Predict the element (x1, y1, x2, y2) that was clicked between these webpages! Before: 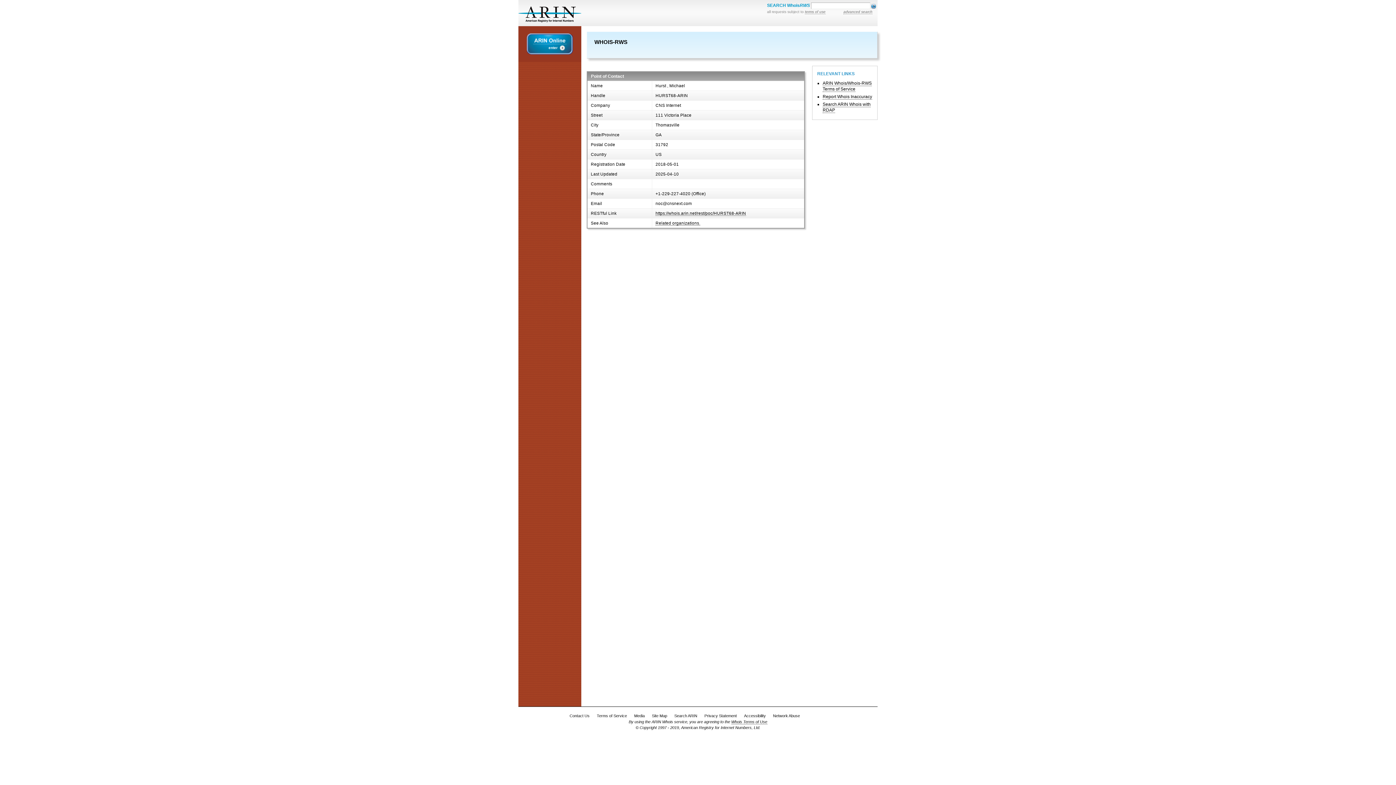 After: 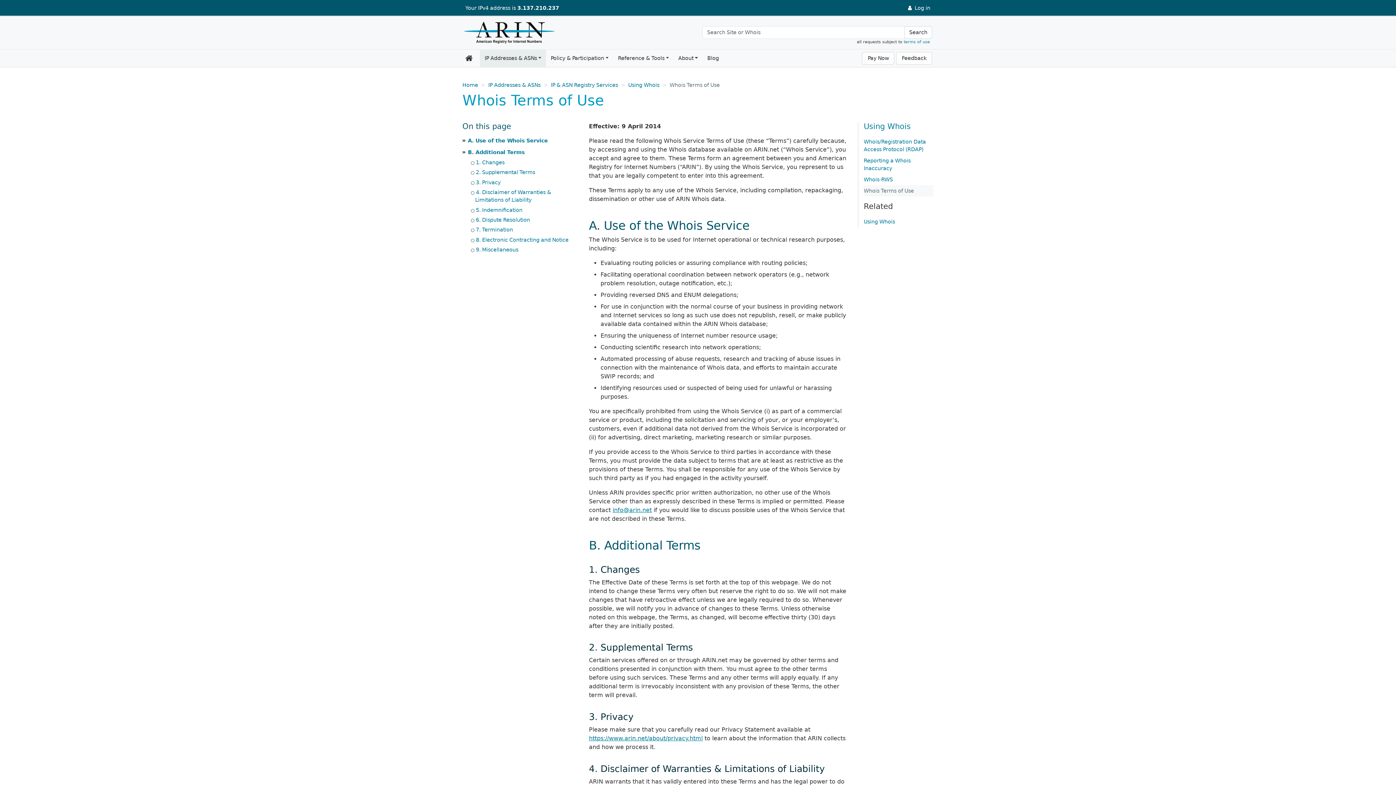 Action: label: Whois Terms of Use bbox: (731, 719, 767, 724)